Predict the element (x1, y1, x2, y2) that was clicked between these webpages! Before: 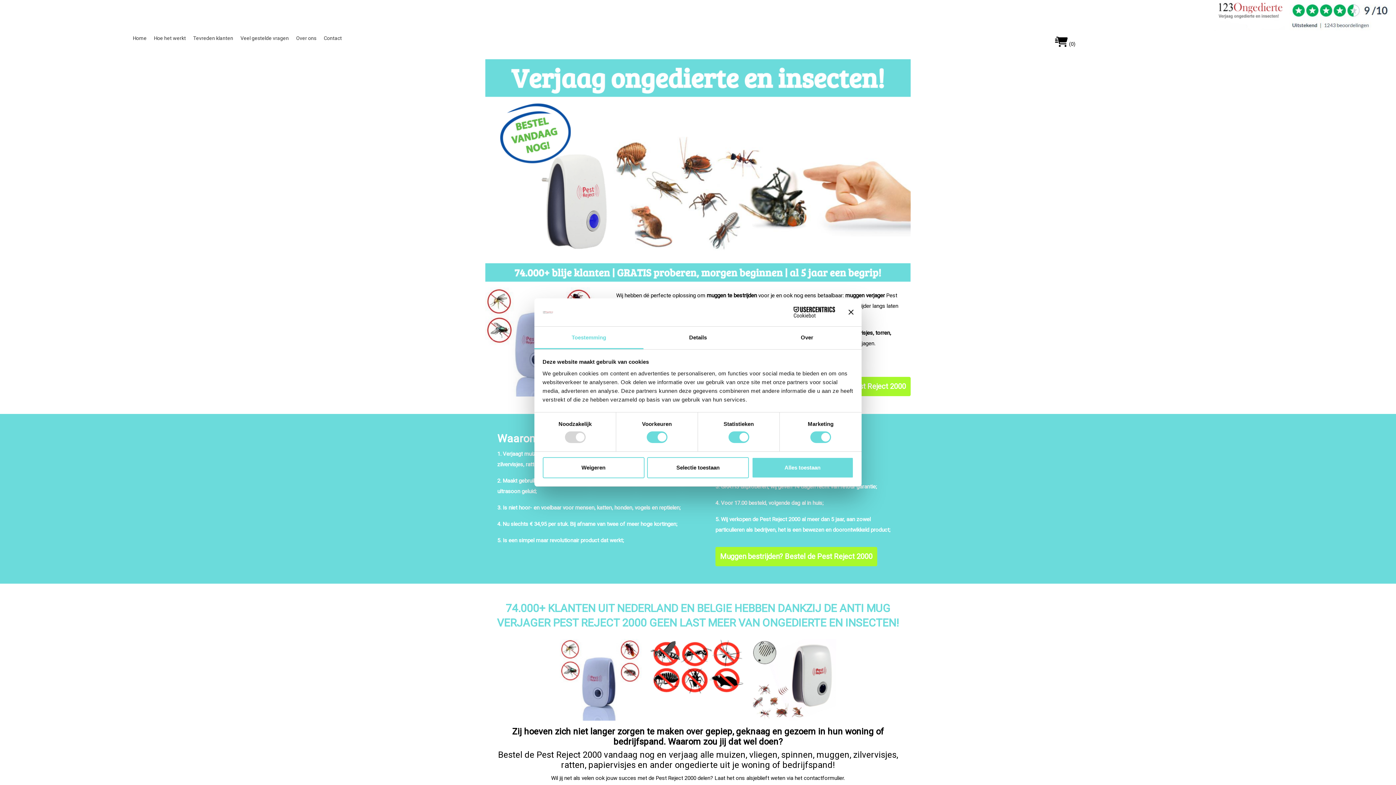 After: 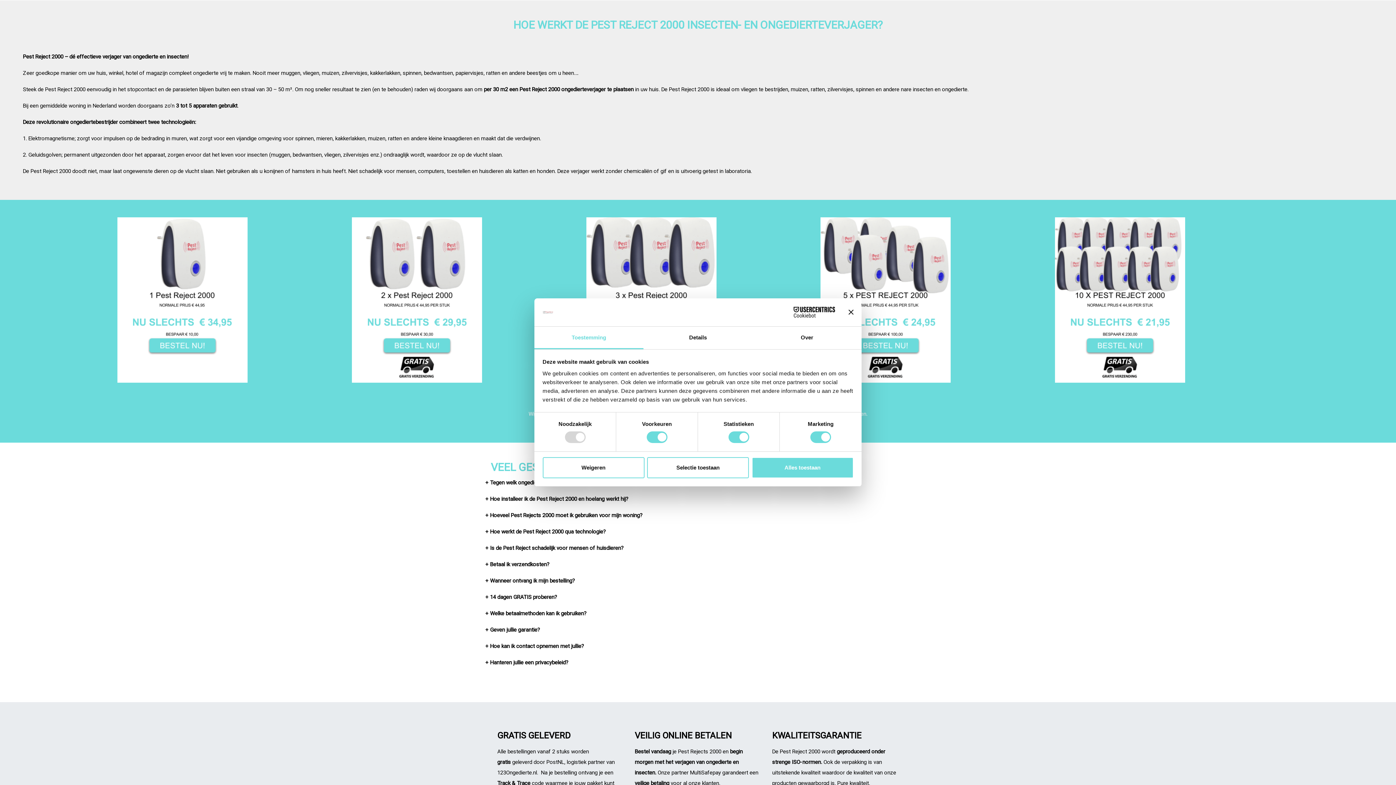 Action: label: Hoe het werkt bbox: (150, 30, 189, 45)